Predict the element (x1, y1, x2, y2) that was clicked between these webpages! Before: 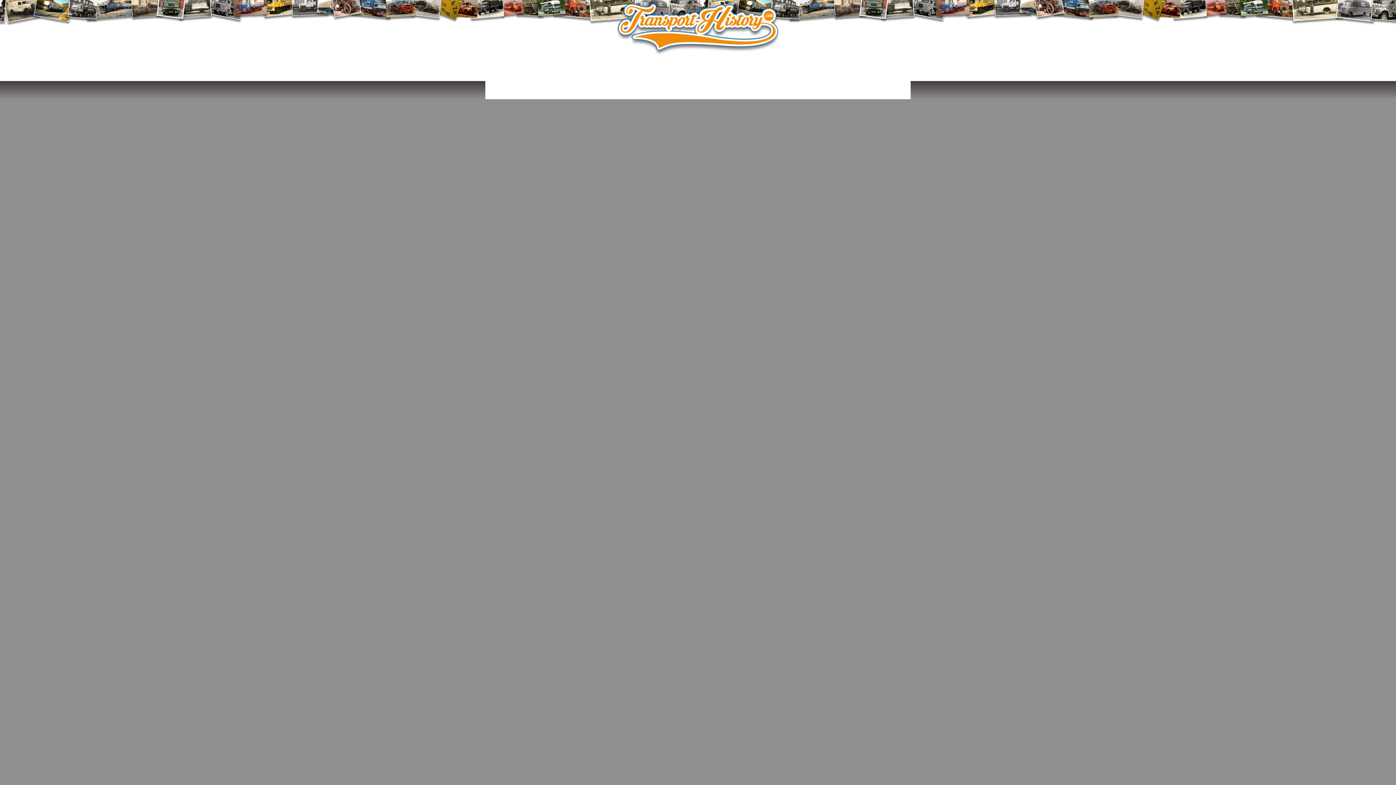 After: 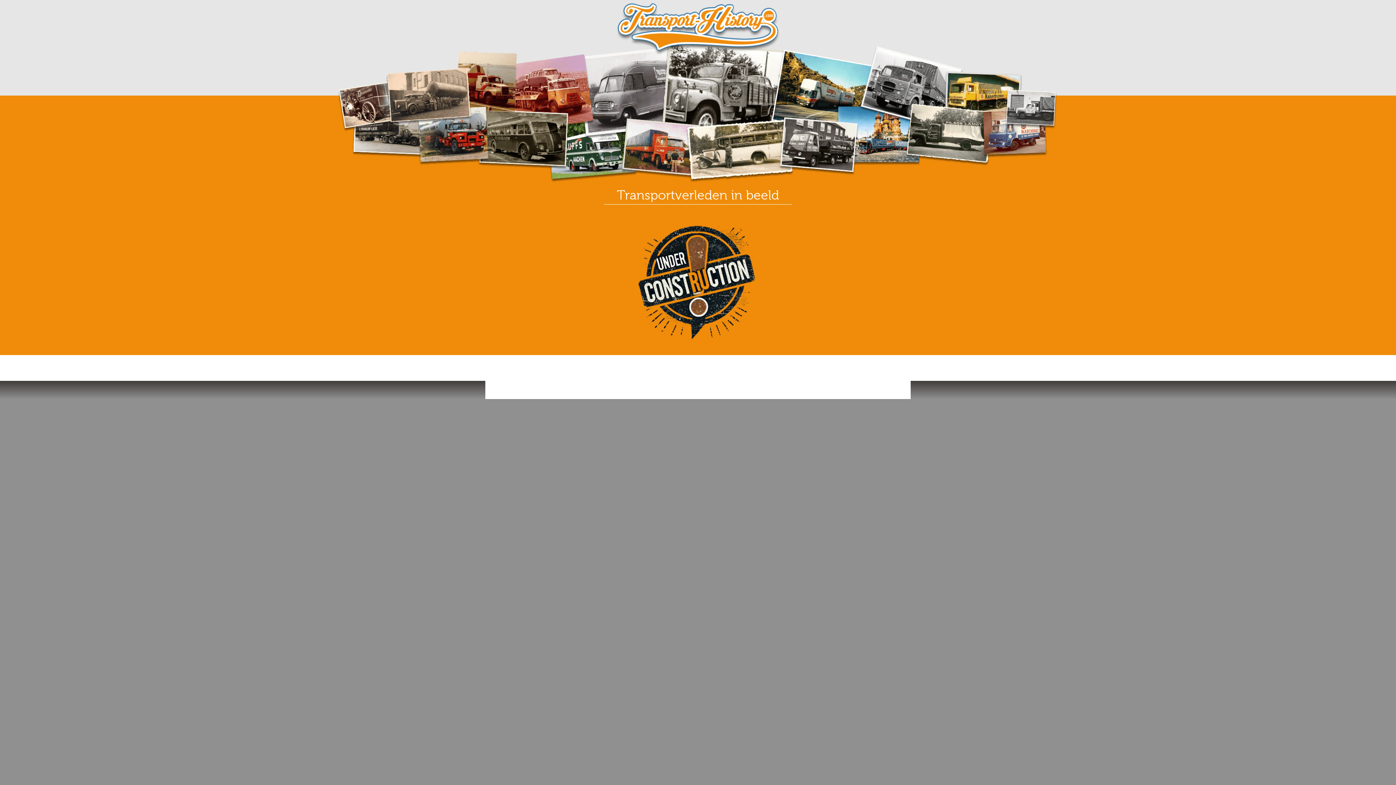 Action: bbox: (616, 26, 780, 32)